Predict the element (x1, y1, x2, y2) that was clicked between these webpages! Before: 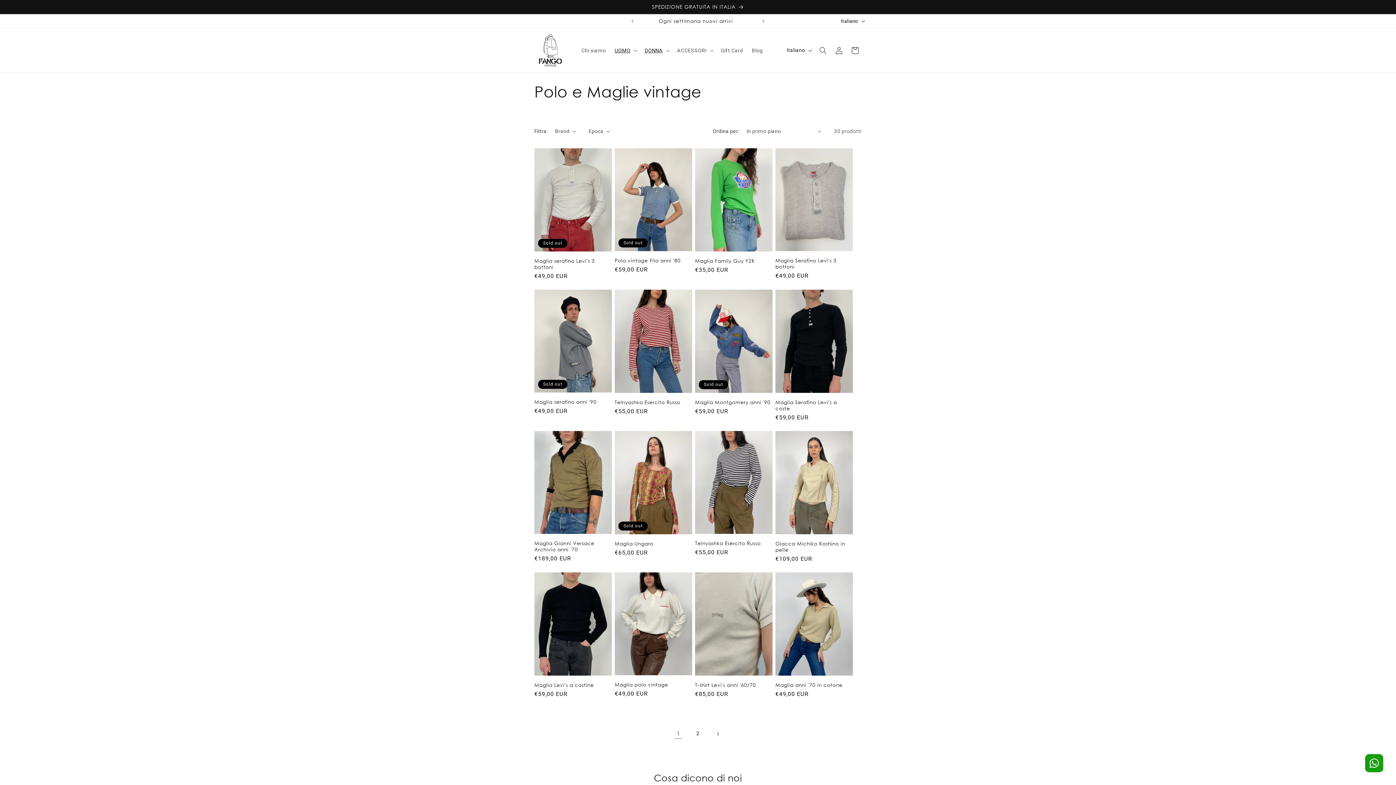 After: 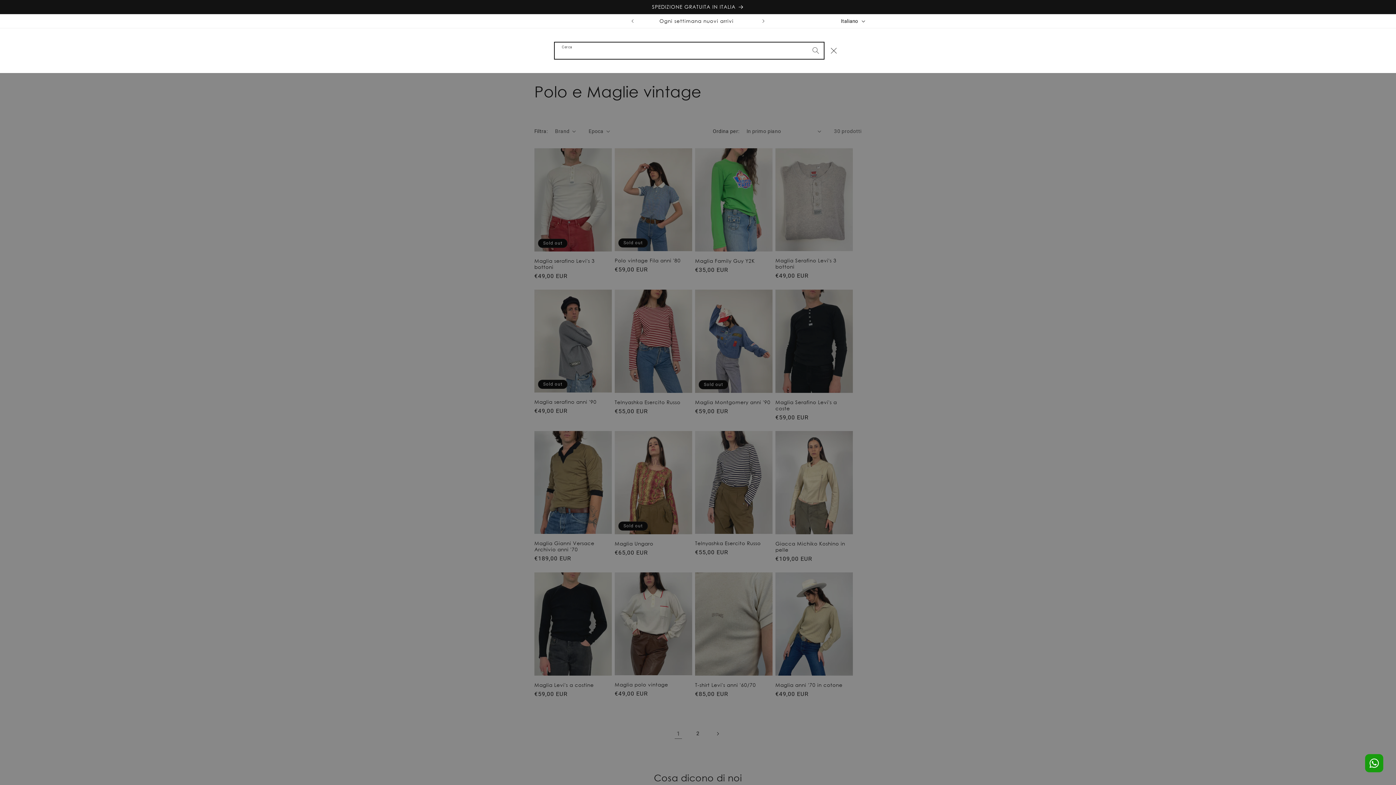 Action: label: Cerca bbox: (815, 42, 831, 58)